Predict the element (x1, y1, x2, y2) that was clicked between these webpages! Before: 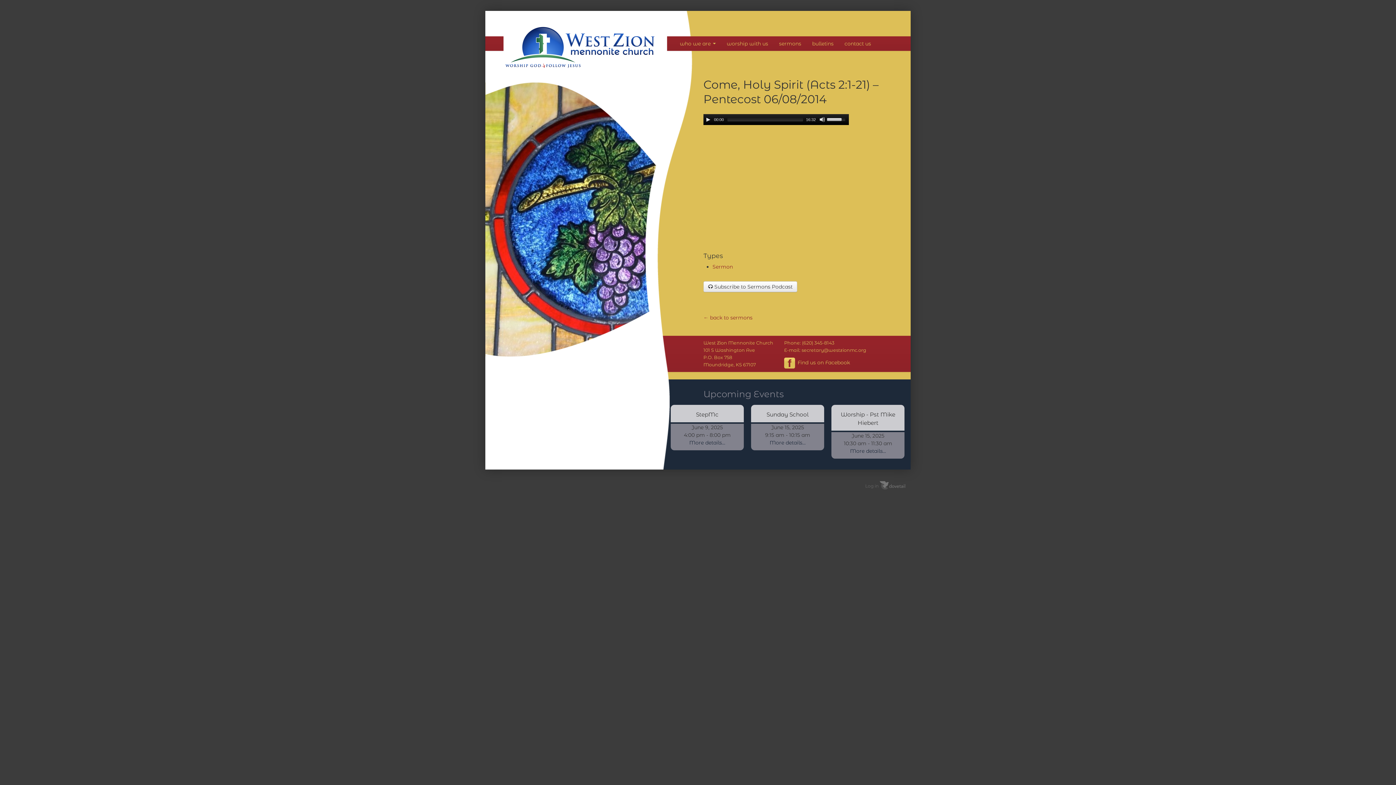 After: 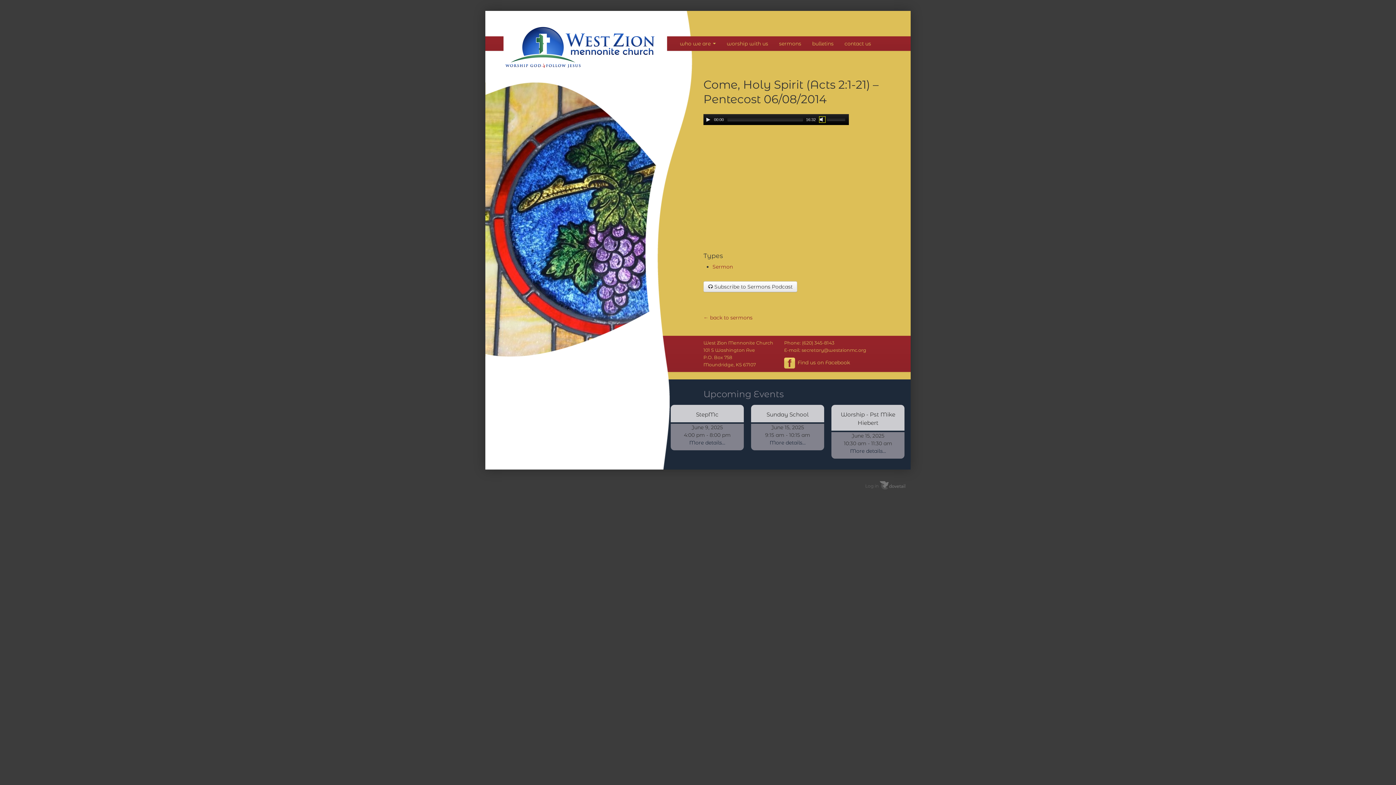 Action: label: Mute Toggle bbox: (819, 116, 825, 122)